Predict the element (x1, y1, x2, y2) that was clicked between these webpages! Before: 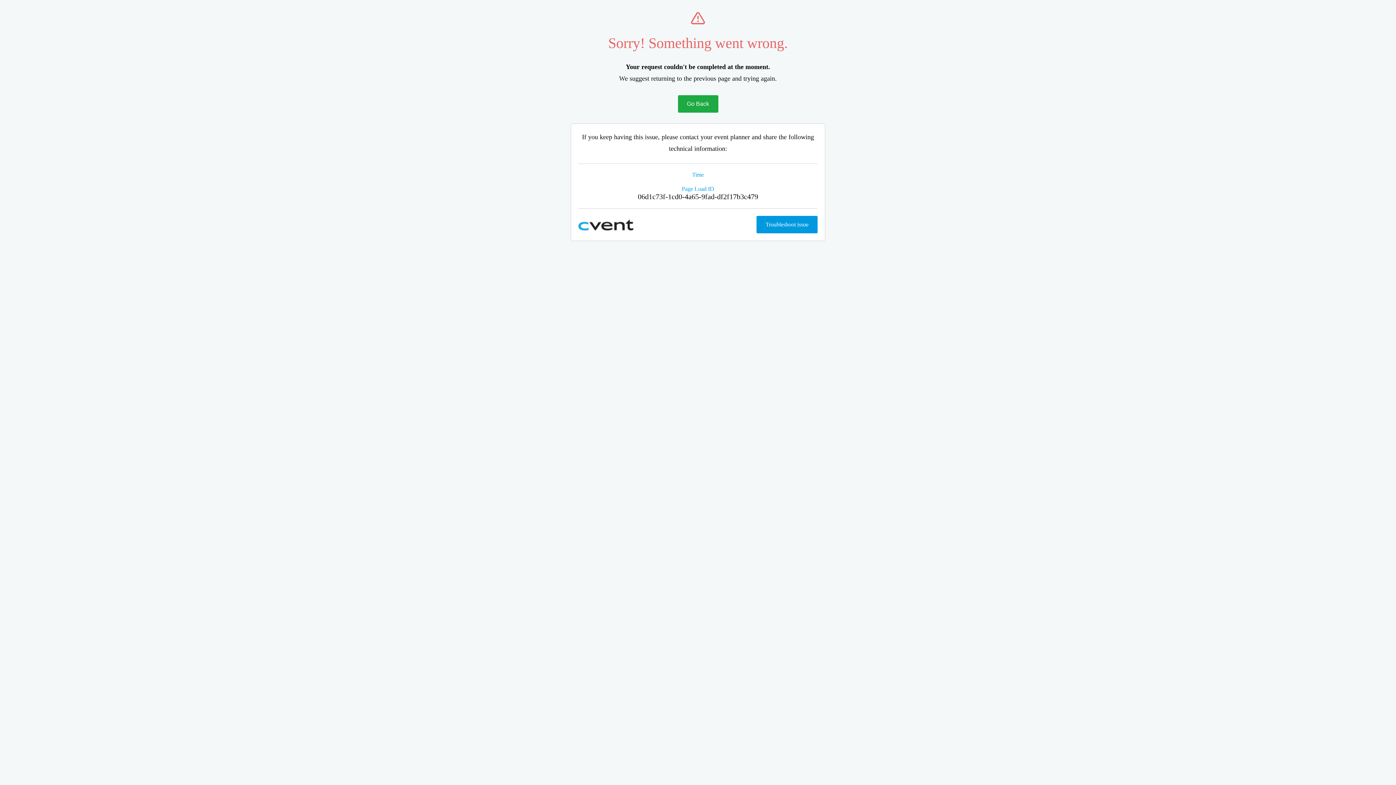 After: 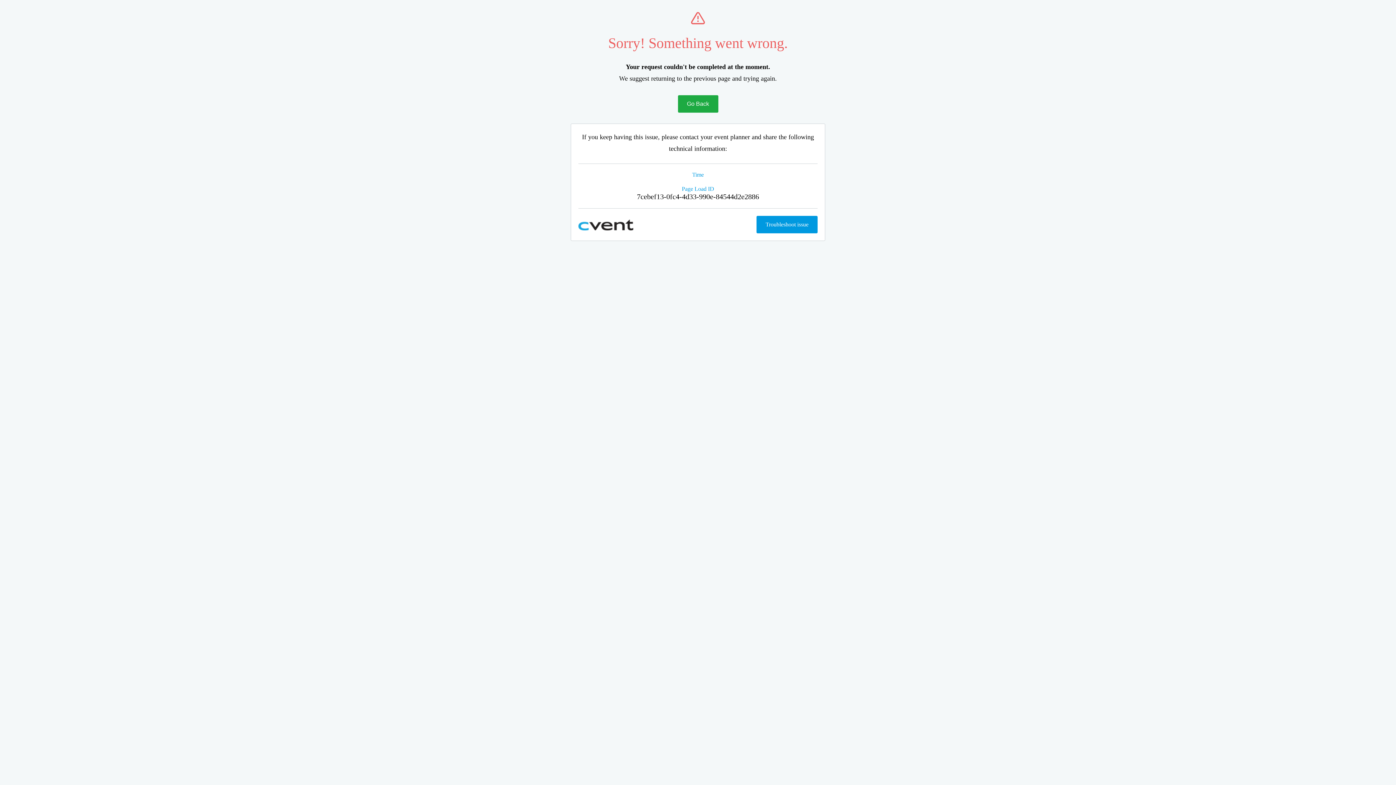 Action: label: Go Back bbox: (678, 95, 718, 112)